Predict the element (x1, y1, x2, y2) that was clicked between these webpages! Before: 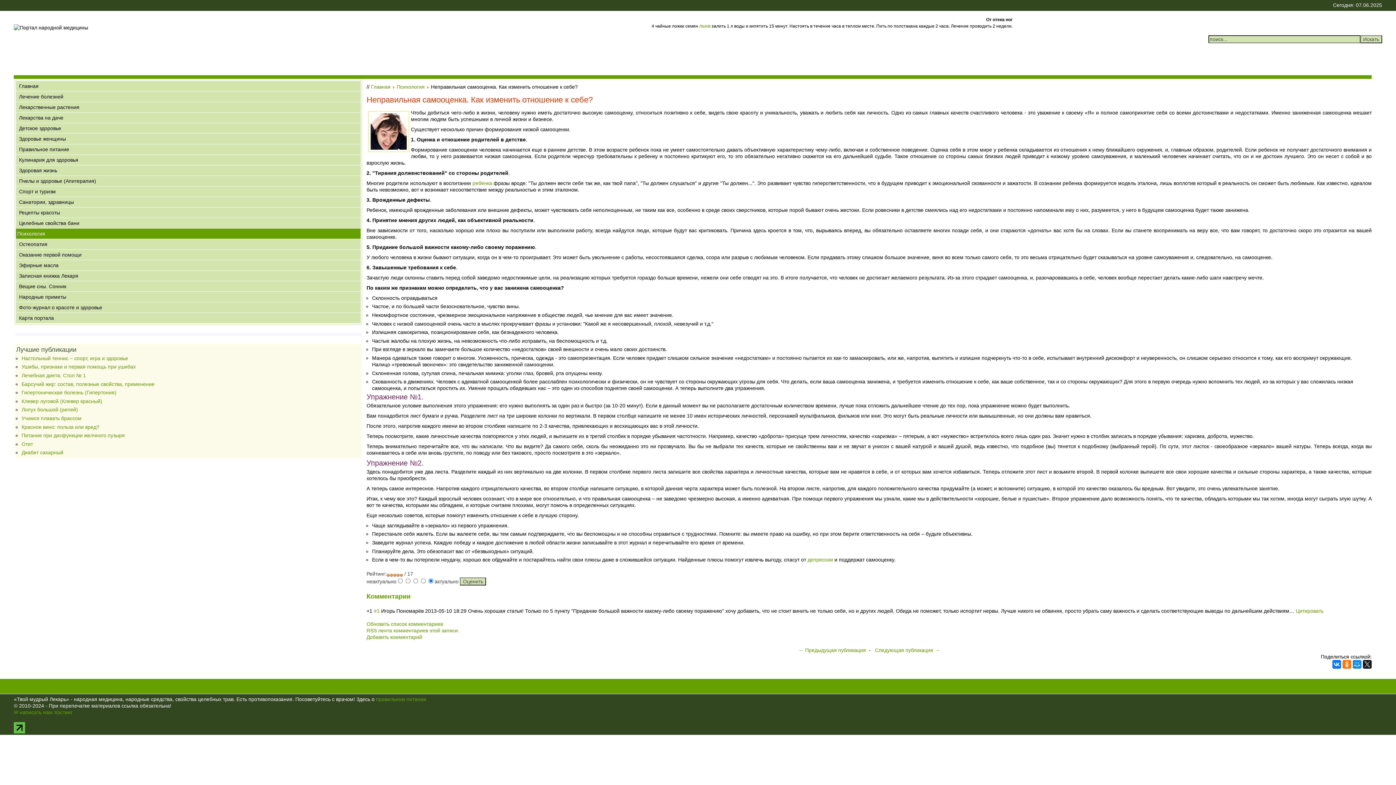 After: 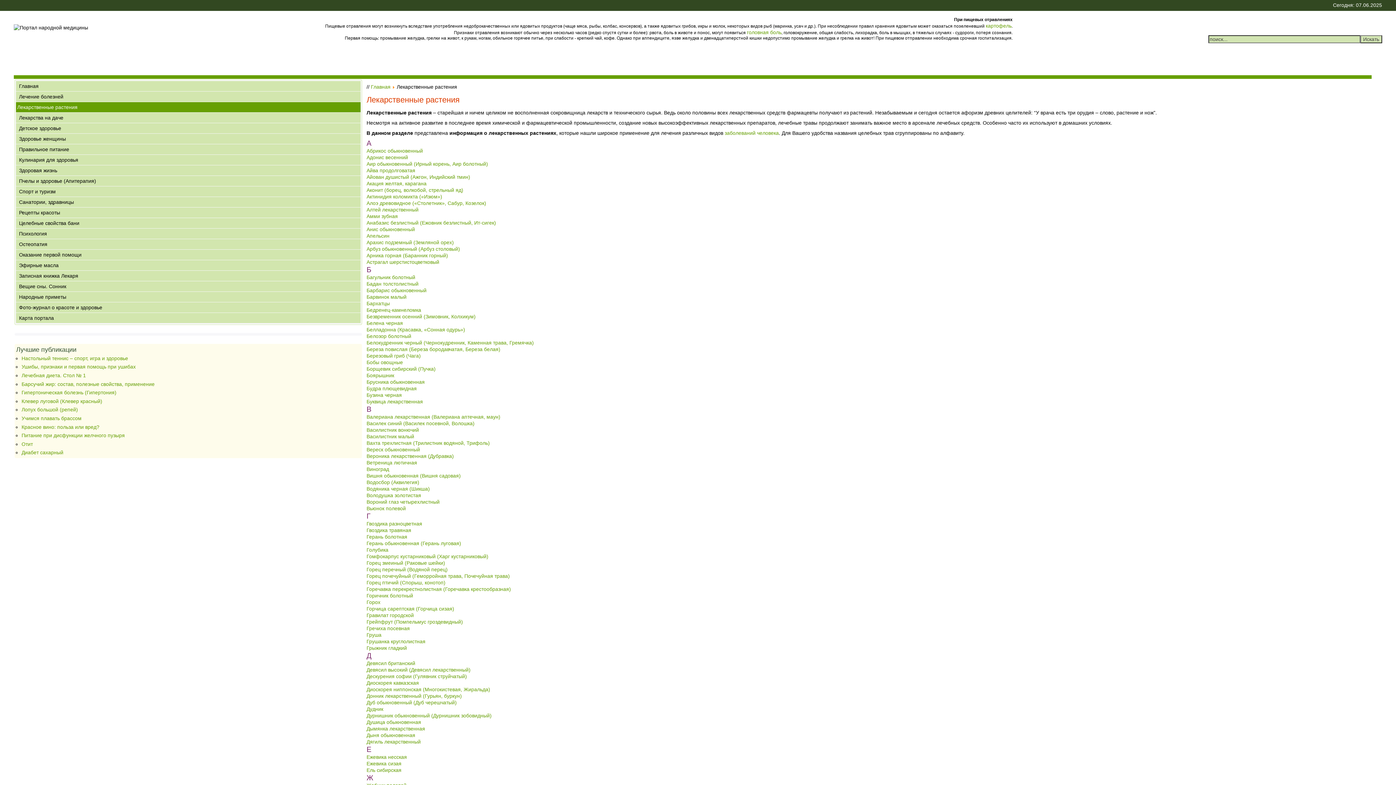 Action: label: Лекарственные растения bbox: (16, 102, 360, 112)